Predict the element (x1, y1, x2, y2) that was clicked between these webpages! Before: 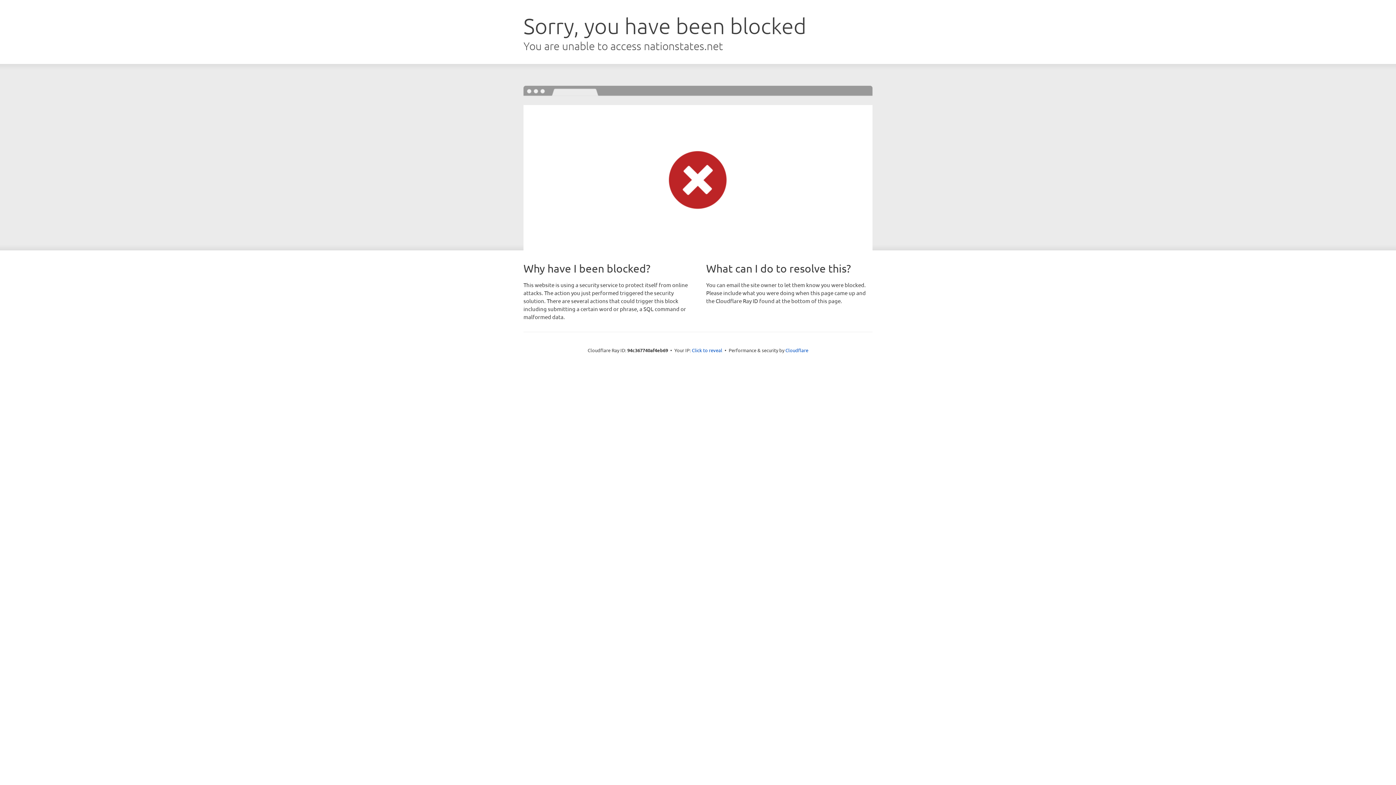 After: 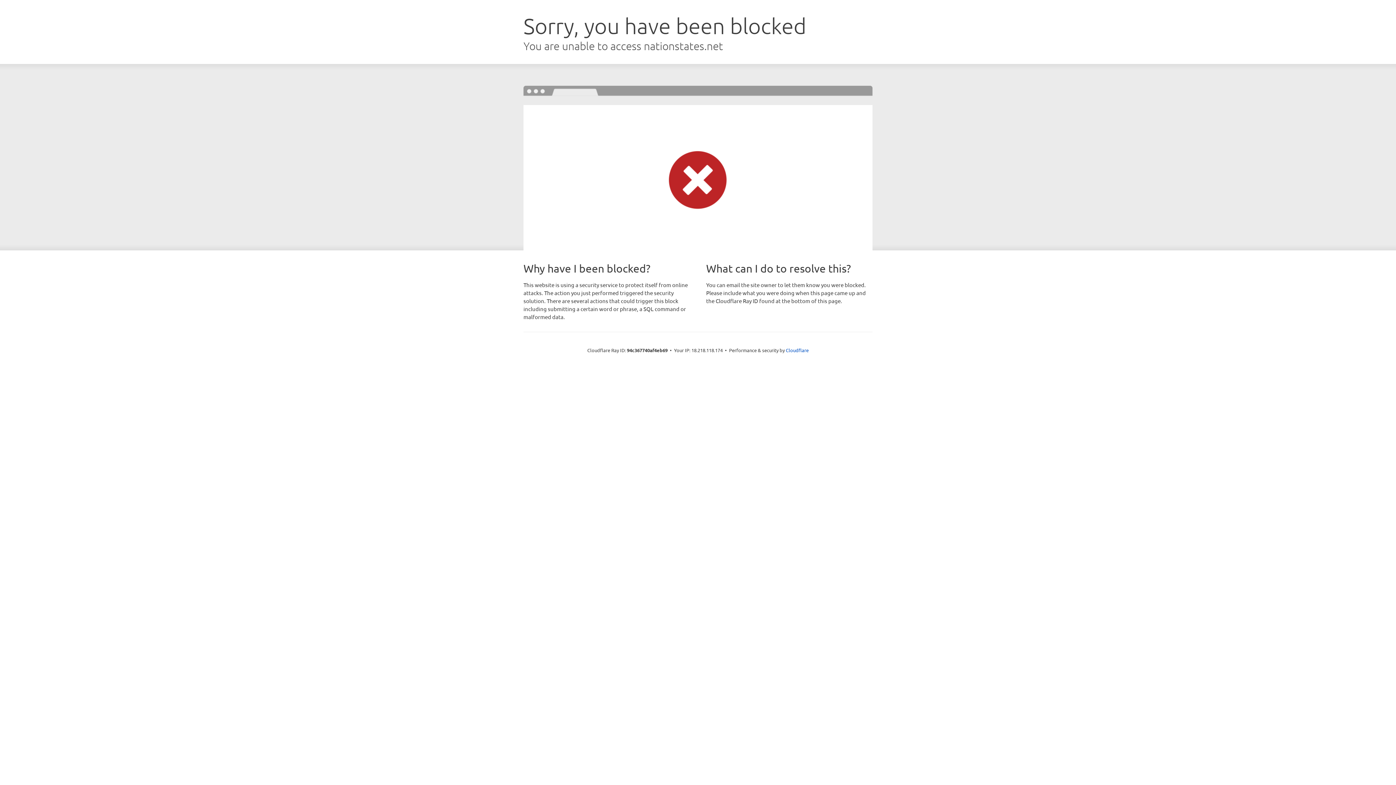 Action: label: Click to reveal bbox: (692, 346, 722, 353)